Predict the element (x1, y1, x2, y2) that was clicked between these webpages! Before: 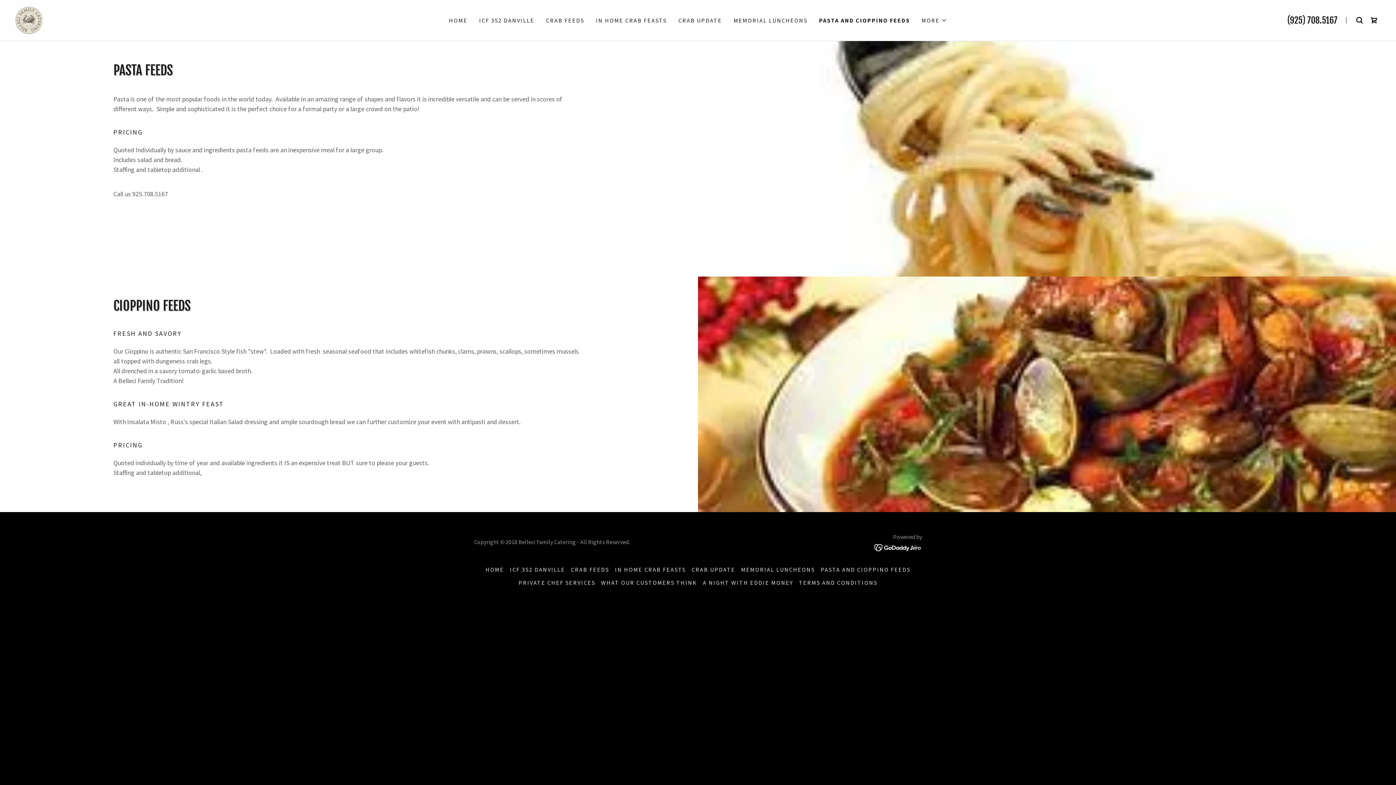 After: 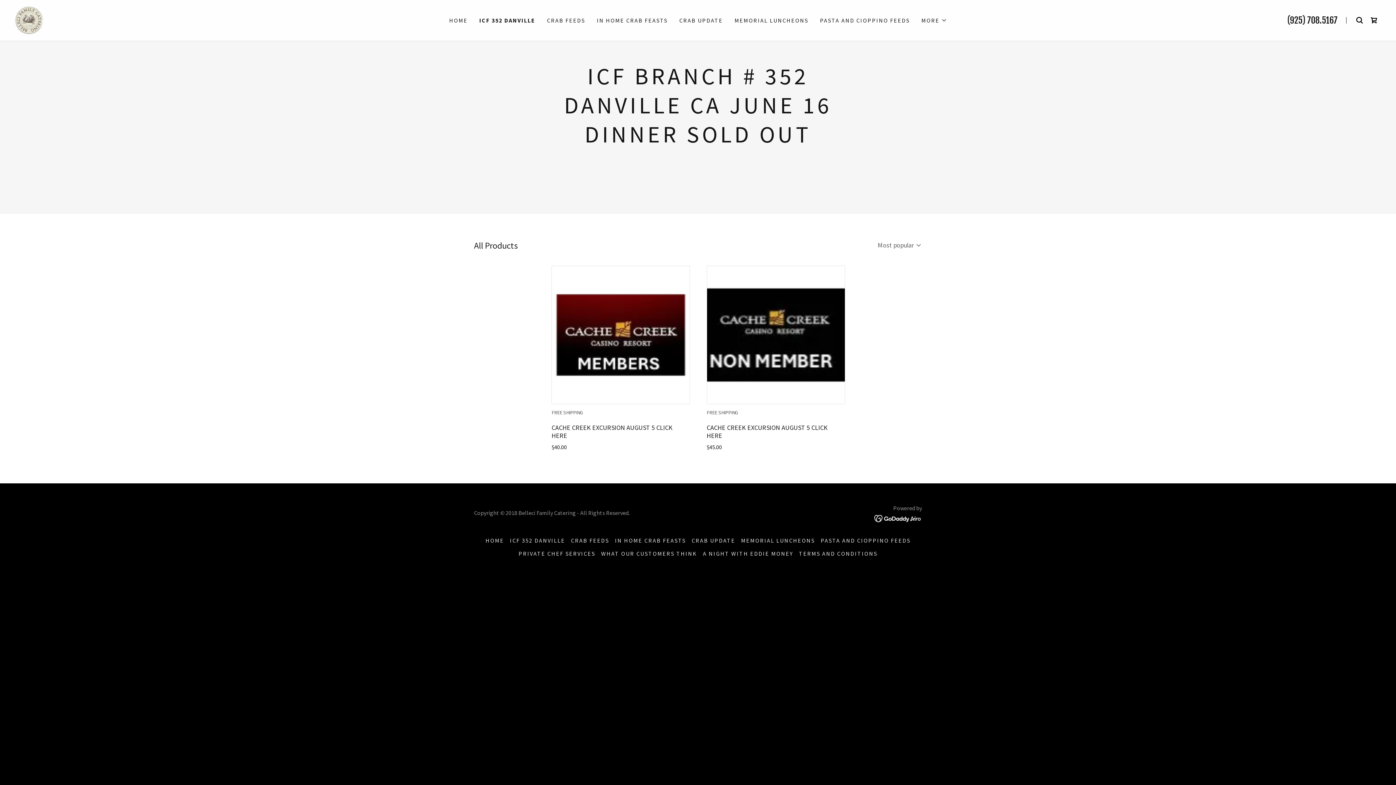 Action: bbox: (477, 13, 536, 26) label: ICF 352 DANVILLE